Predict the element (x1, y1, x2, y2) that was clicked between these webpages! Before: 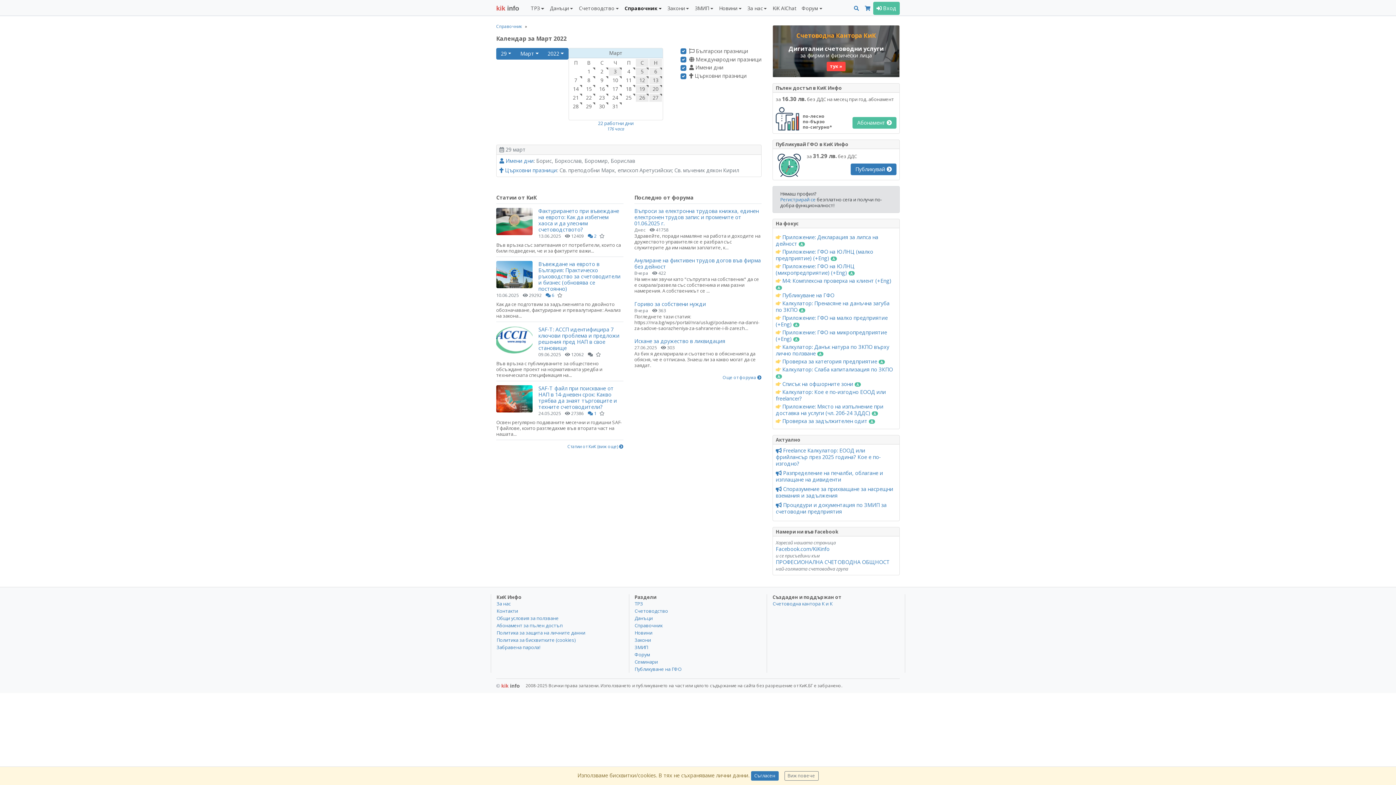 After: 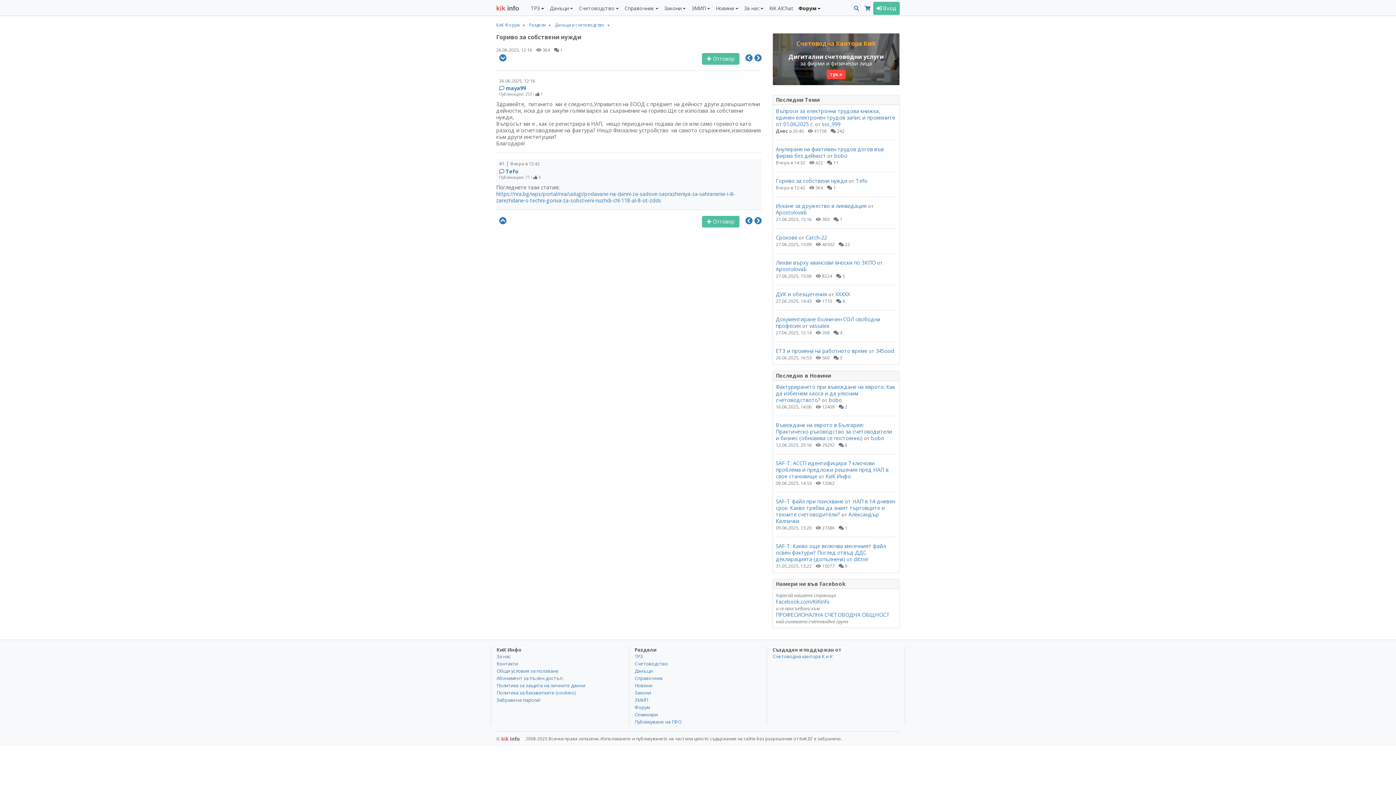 Action: label: Гориво за собствени нужди bbox: (634, 300, 706, 307)